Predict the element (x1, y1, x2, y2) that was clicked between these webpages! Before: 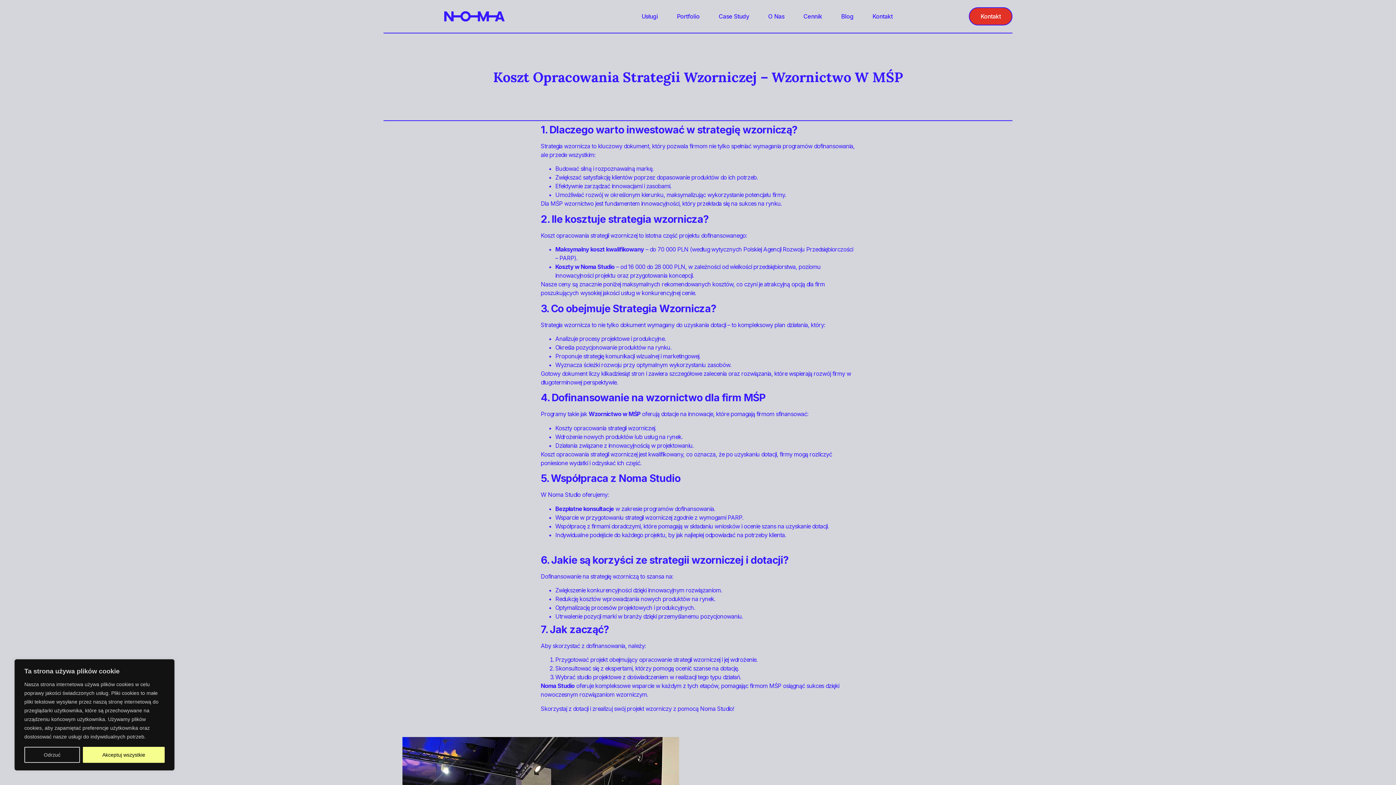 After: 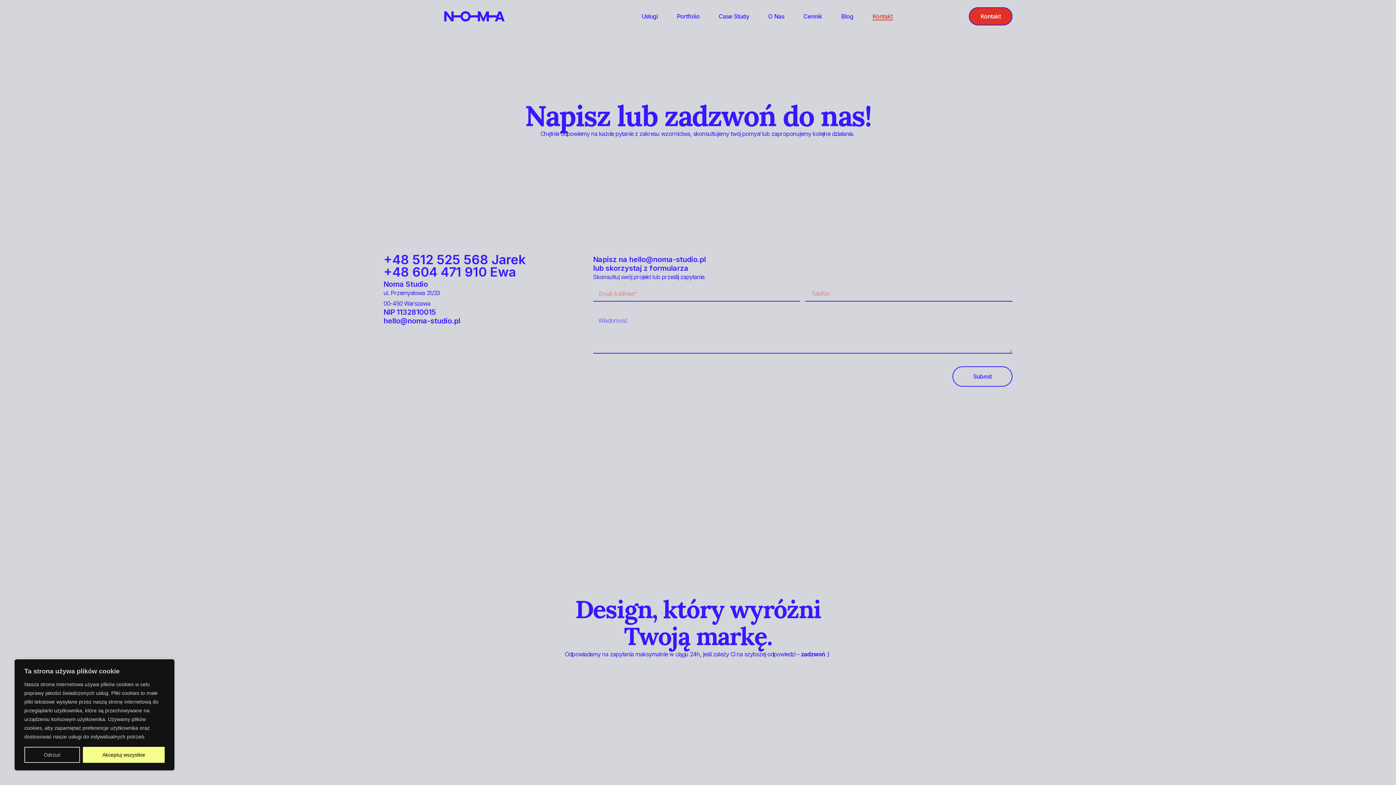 Action: label: Kontakt bbox: (872, 12, 892, 20)